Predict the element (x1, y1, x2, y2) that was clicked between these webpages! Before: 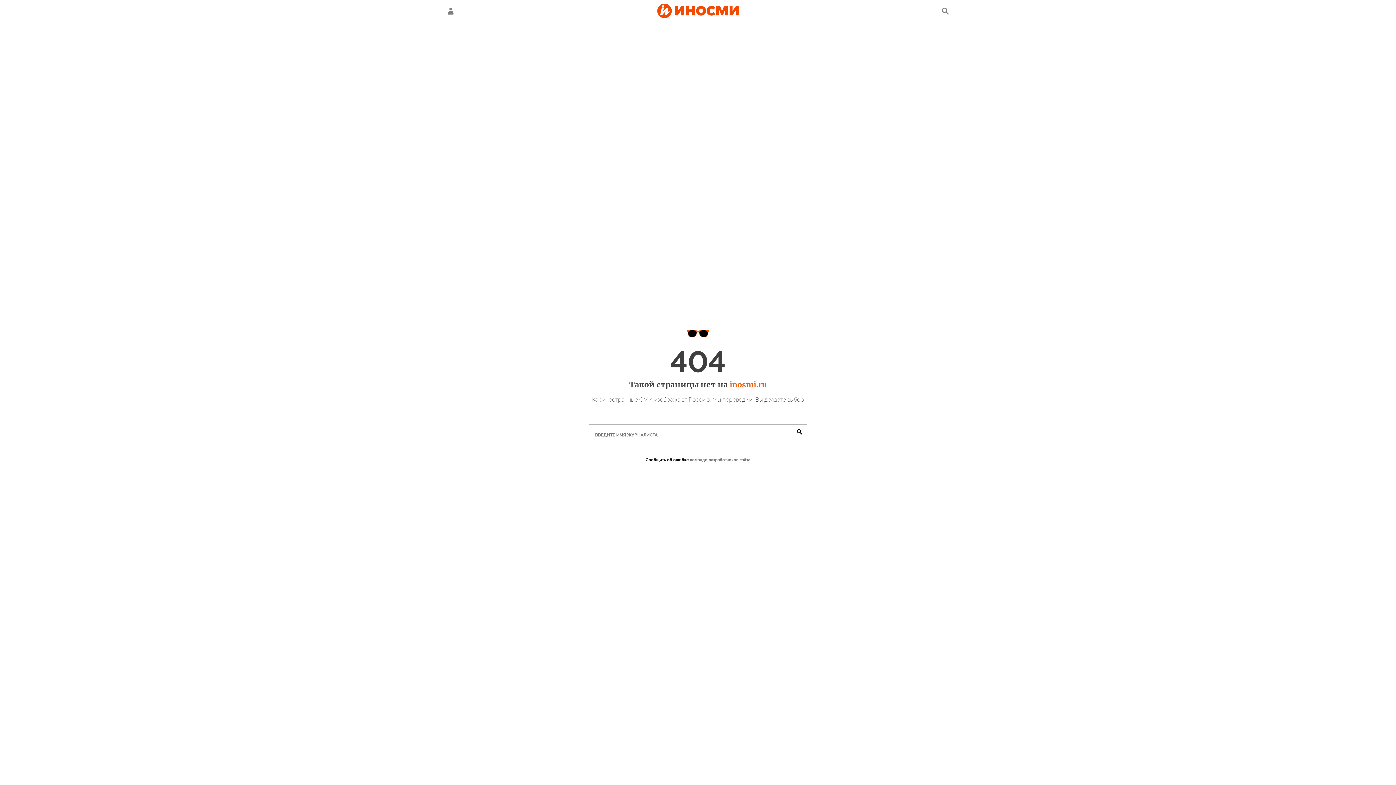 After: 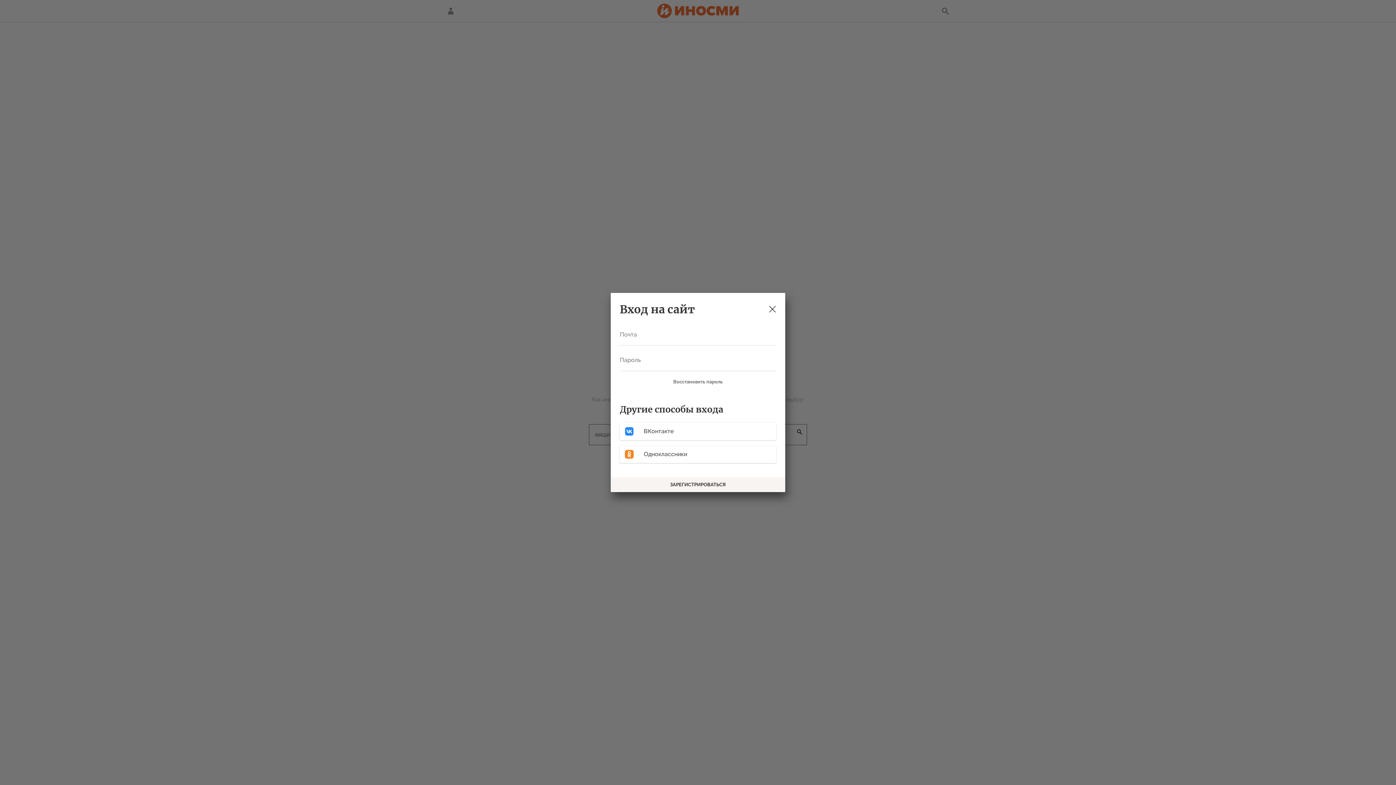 Action: bbox: (443, 3, 458, 18)